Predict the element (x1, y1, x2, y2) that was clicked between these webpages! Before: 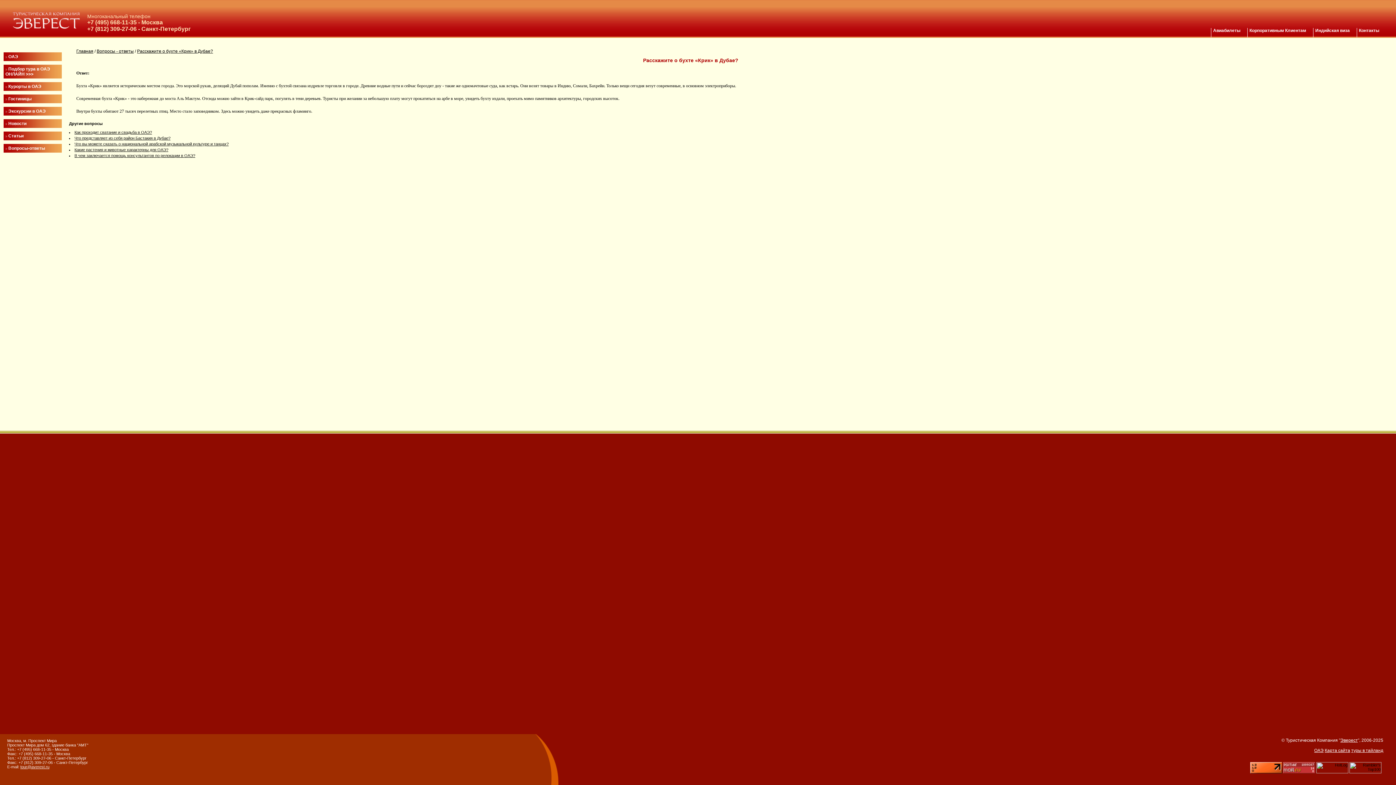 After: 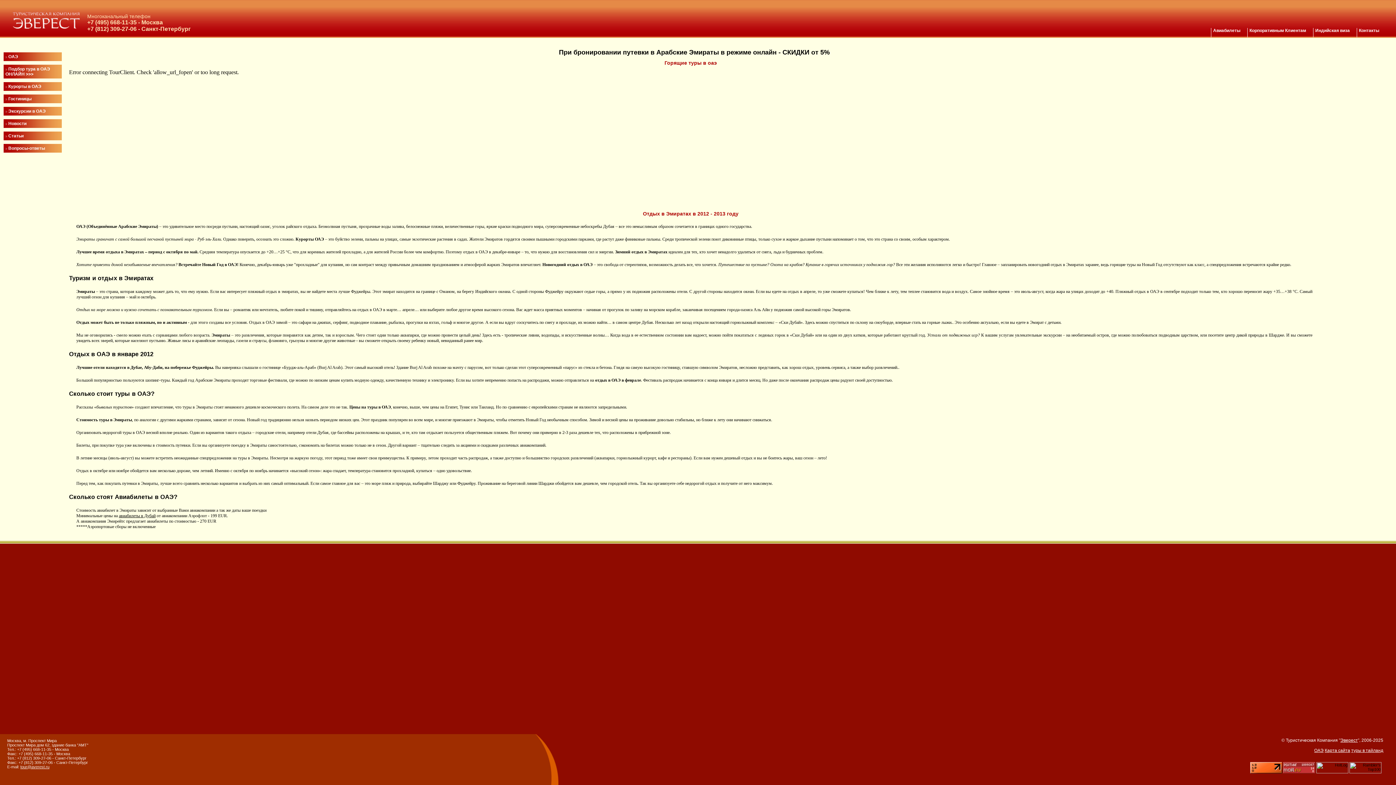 Action: label: Эверест bbox: (1340, 738, 1358, 743)